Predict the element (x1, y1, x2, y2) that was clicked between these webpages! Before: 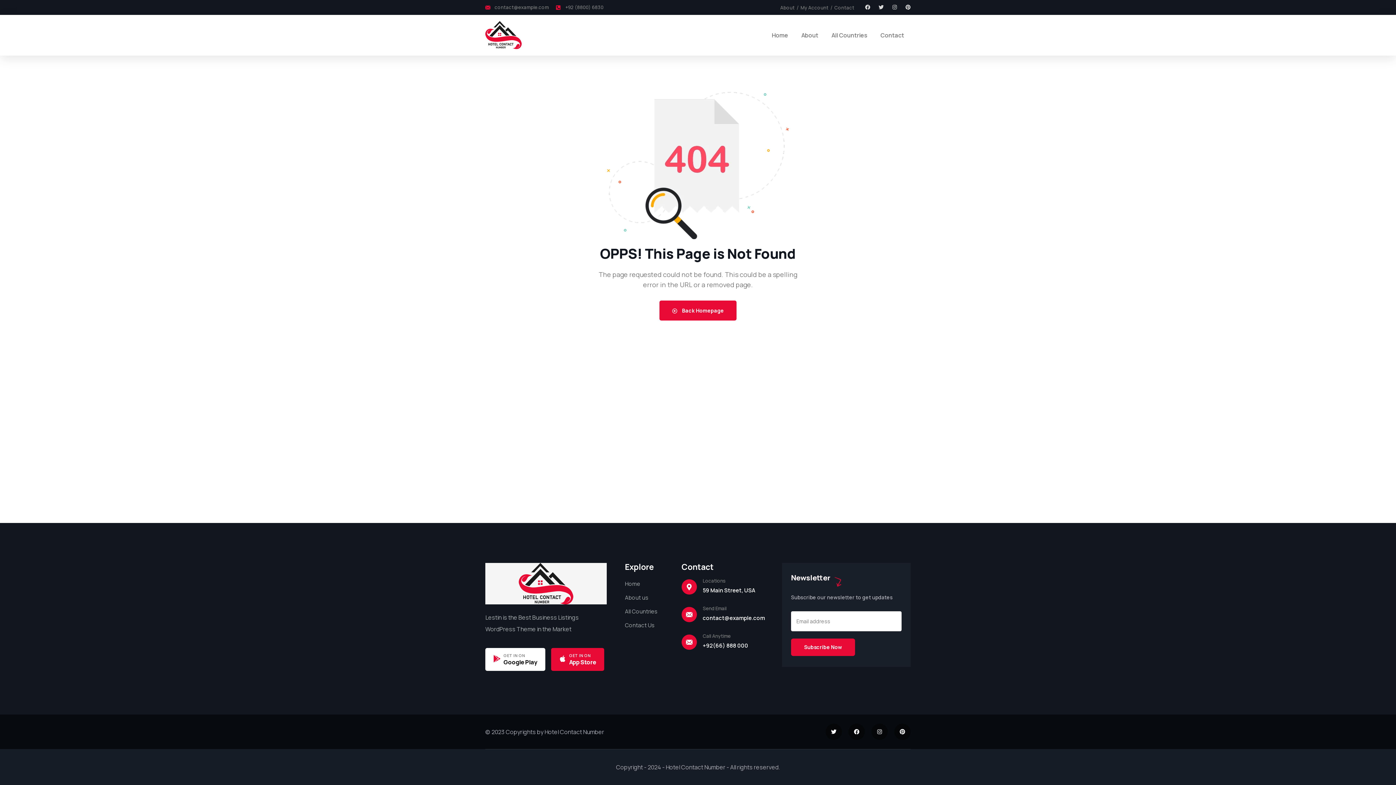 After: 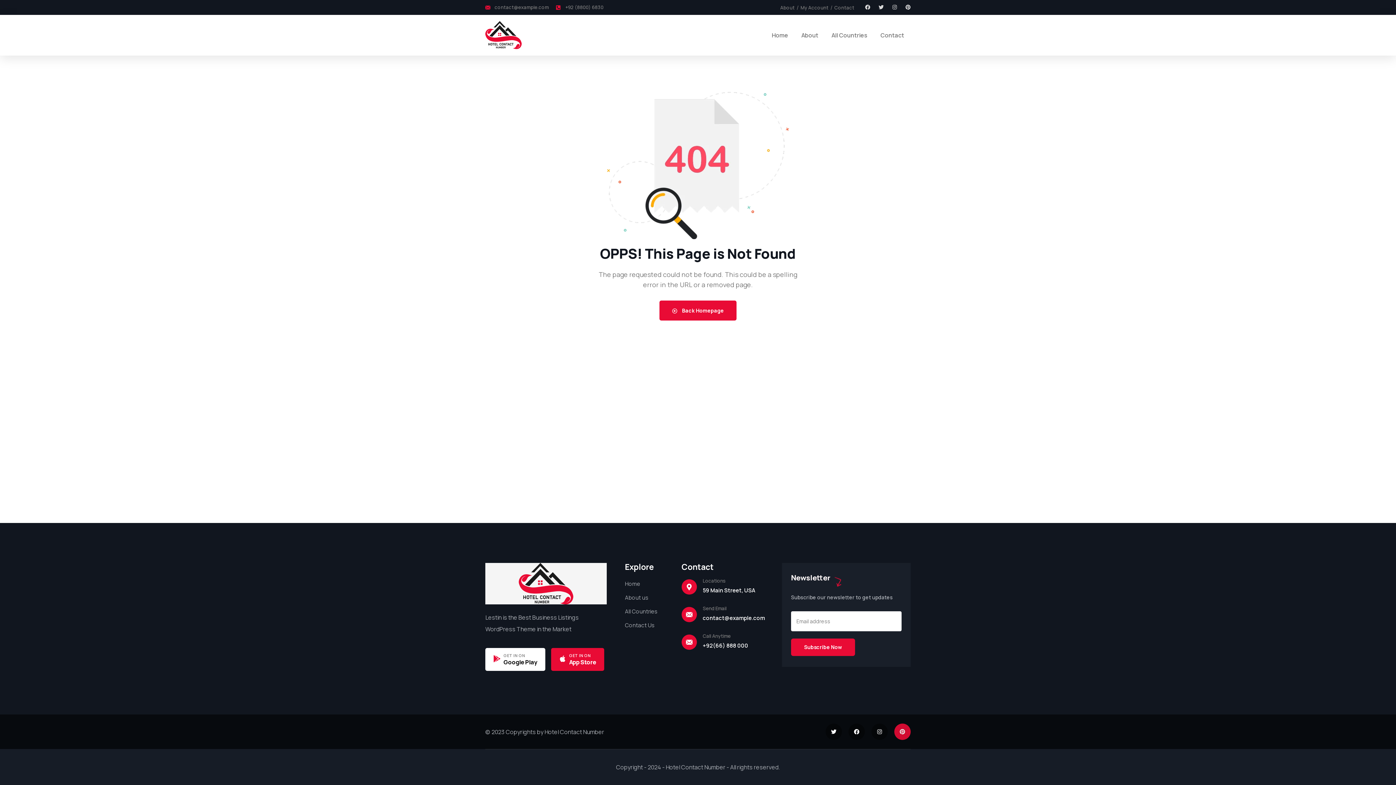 Action: bbox: (894, 724, 910, 740) label: Pinterest